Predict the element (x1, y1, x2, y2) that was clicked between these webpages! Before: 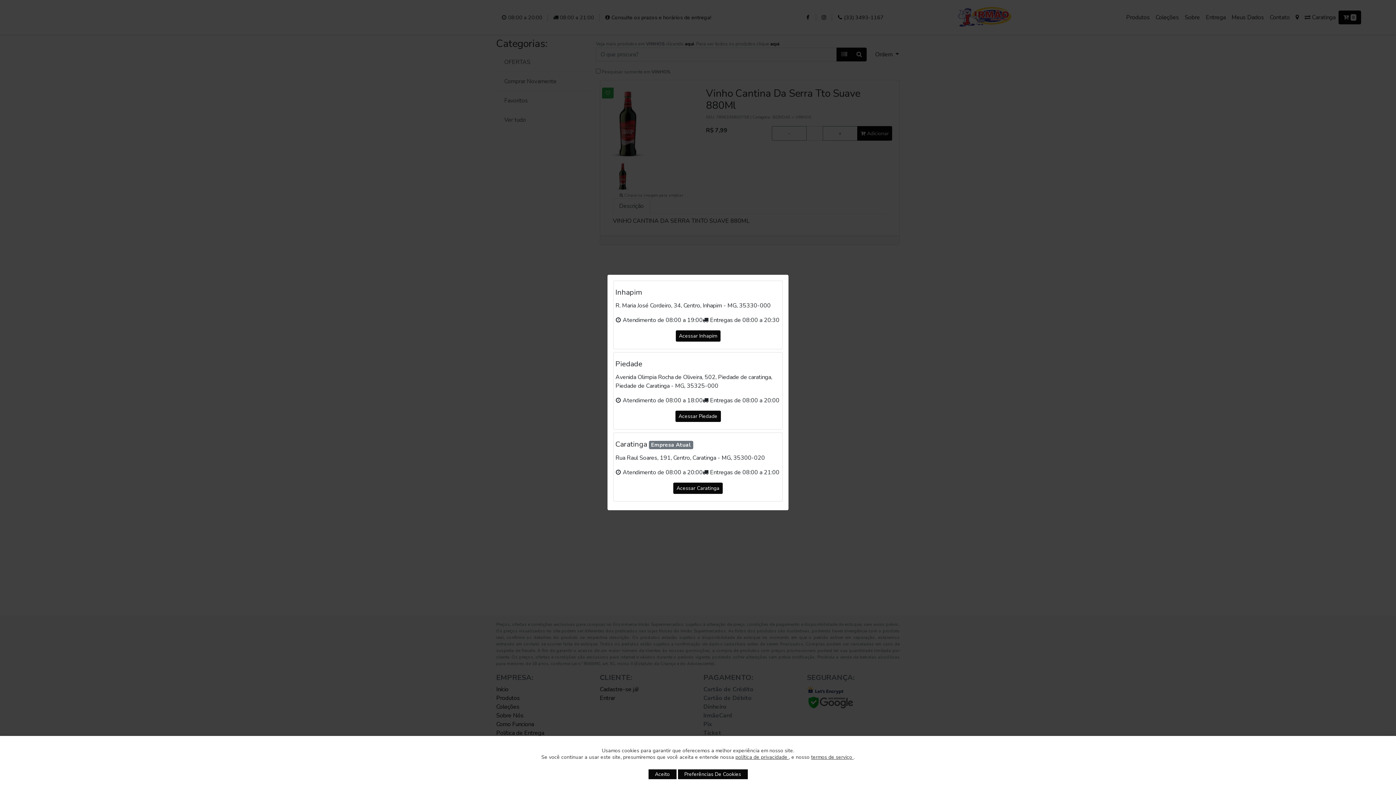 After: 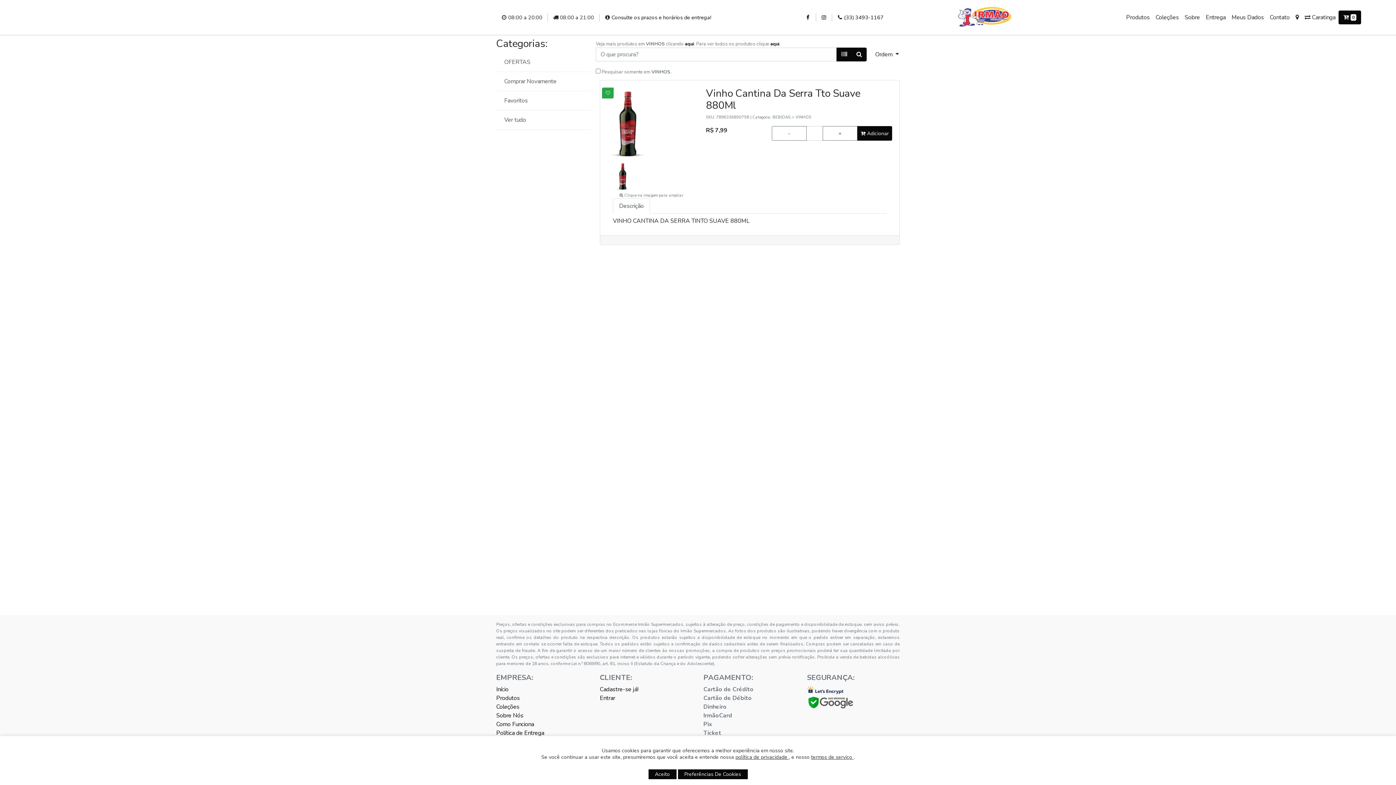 Action: label: Acessar Caratinga bbox: (673, 482, 722, 494)